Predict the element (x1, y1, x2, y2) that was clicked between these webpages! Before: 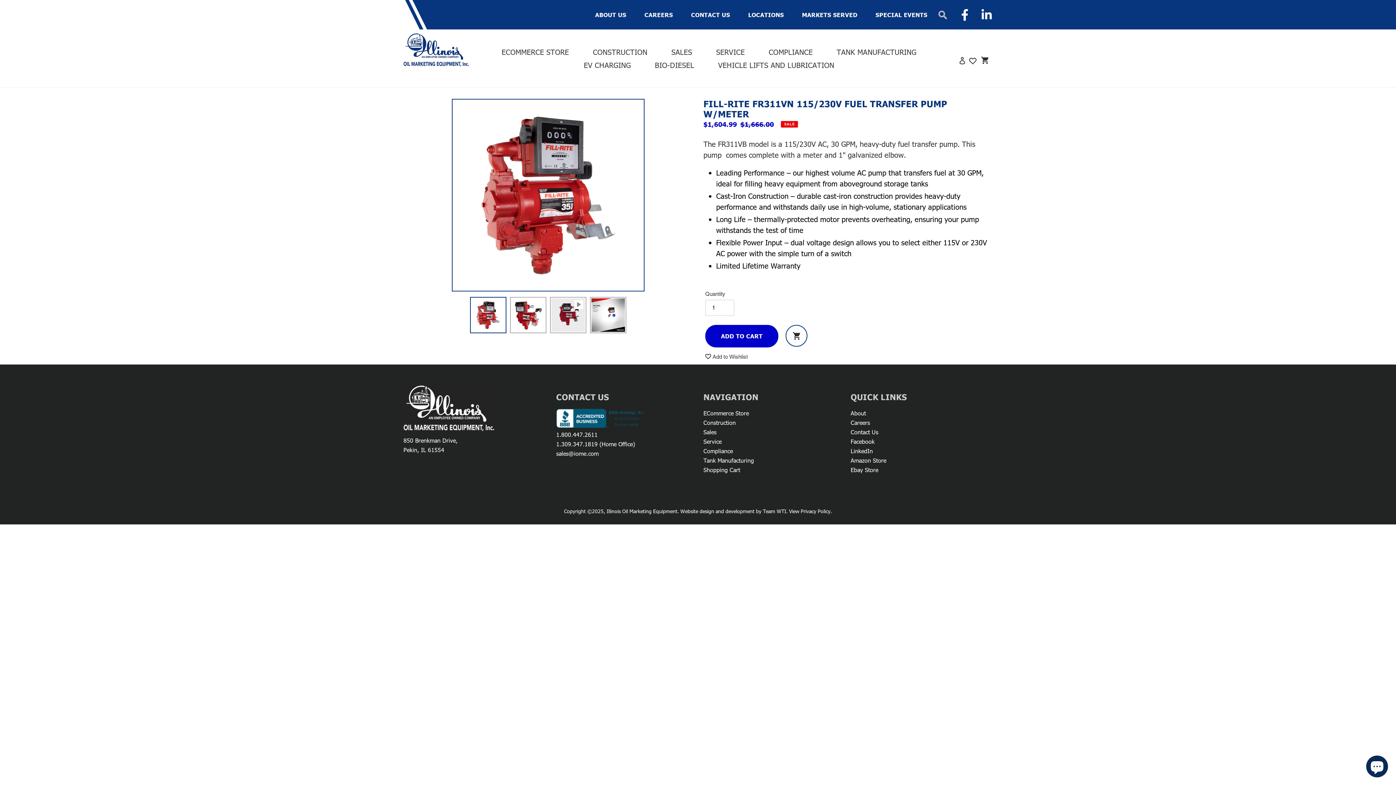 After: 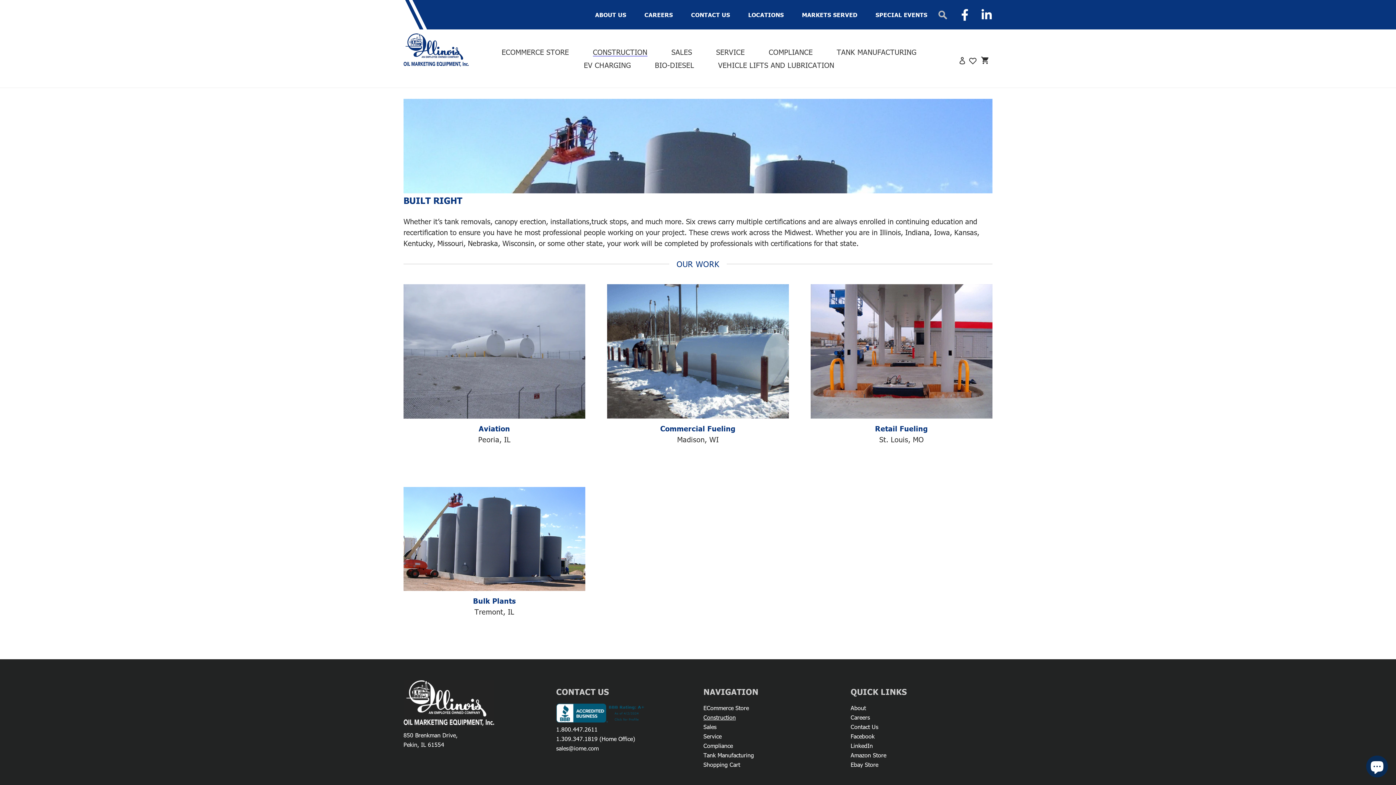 Action: label: CONSTRUCTION bbox: (589, 45, 651, 58)